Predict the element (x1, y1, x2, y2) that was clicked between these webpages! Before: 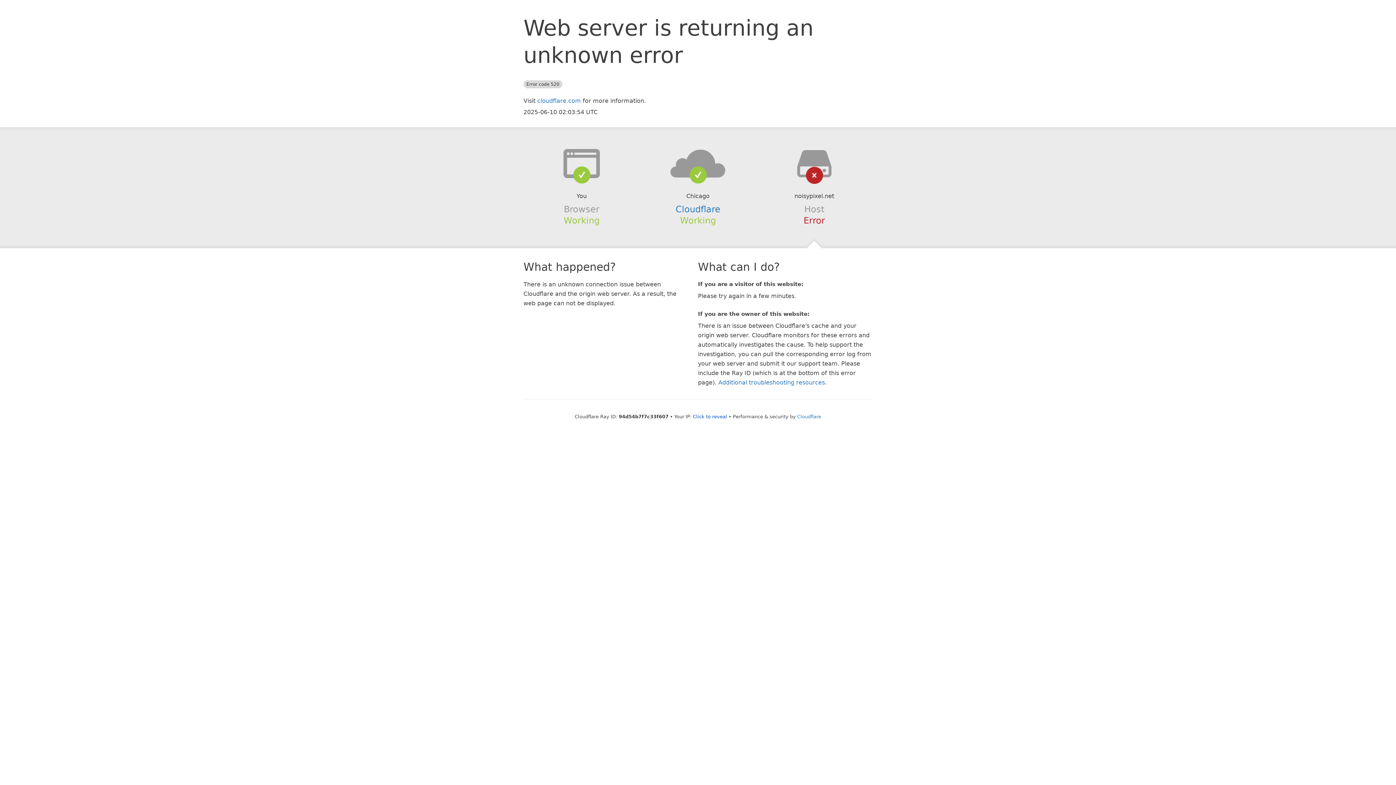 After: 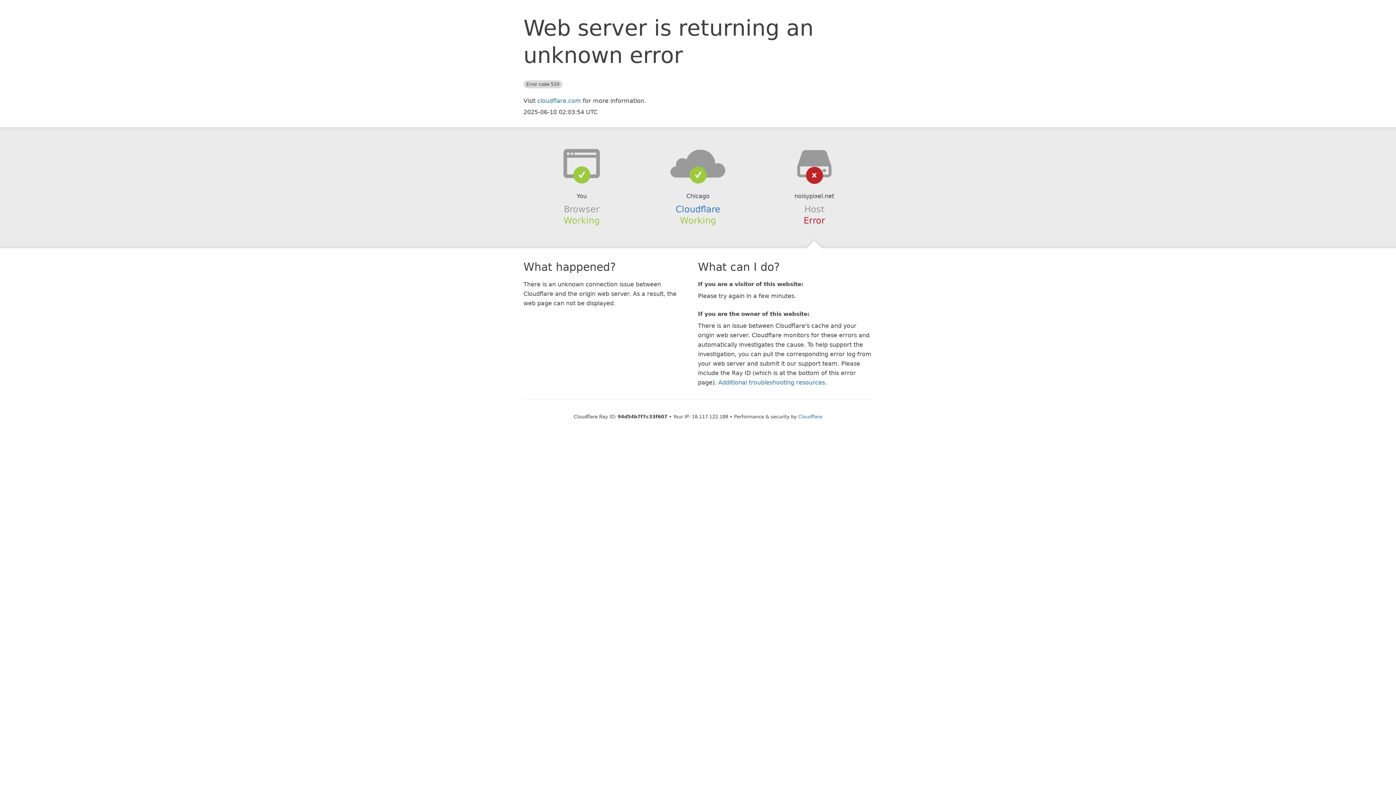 Action: bbox: (693, 414, 727, 419) label: Click to reveal